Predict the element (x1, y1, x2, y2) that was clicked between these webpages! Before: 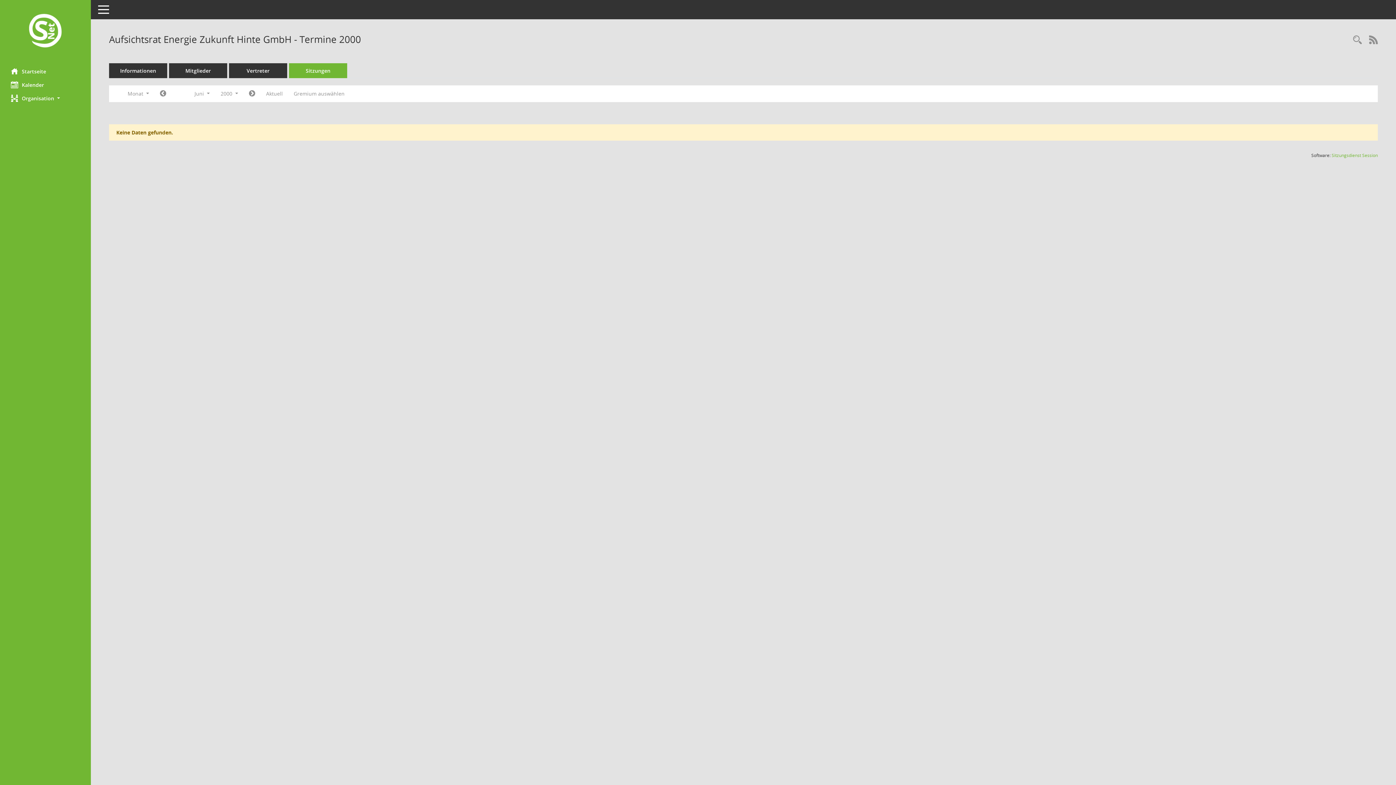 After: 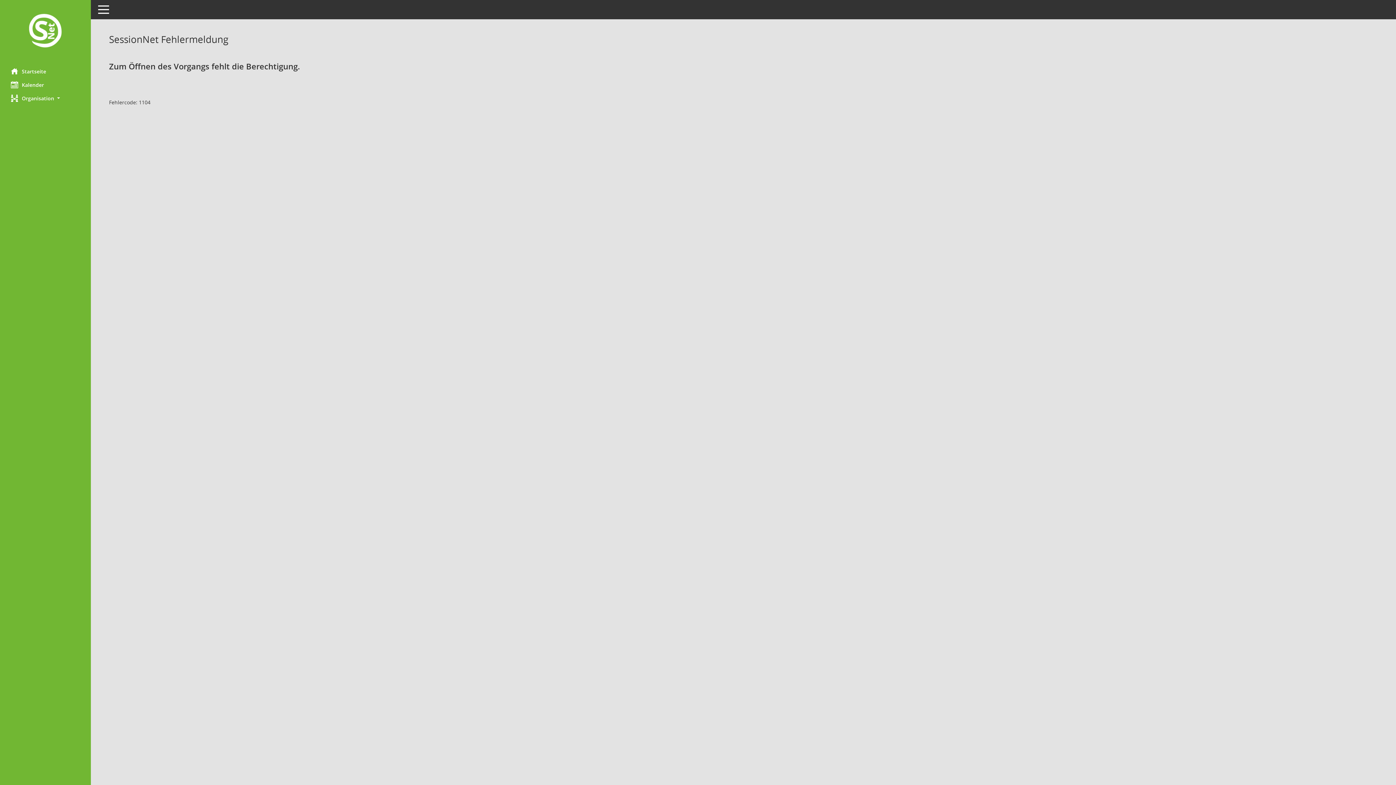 Action: bbox: (169, 63, 227, 78) label: Mitglieder